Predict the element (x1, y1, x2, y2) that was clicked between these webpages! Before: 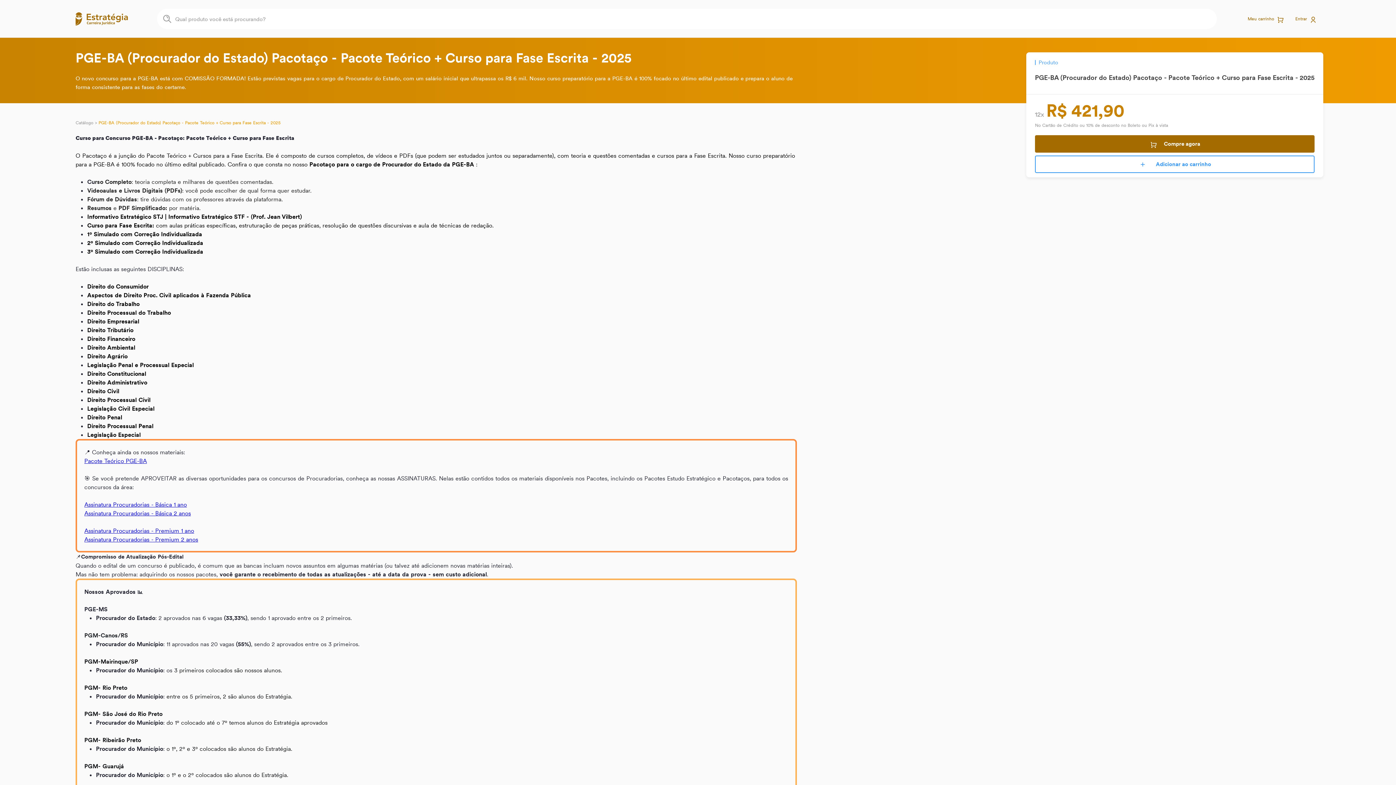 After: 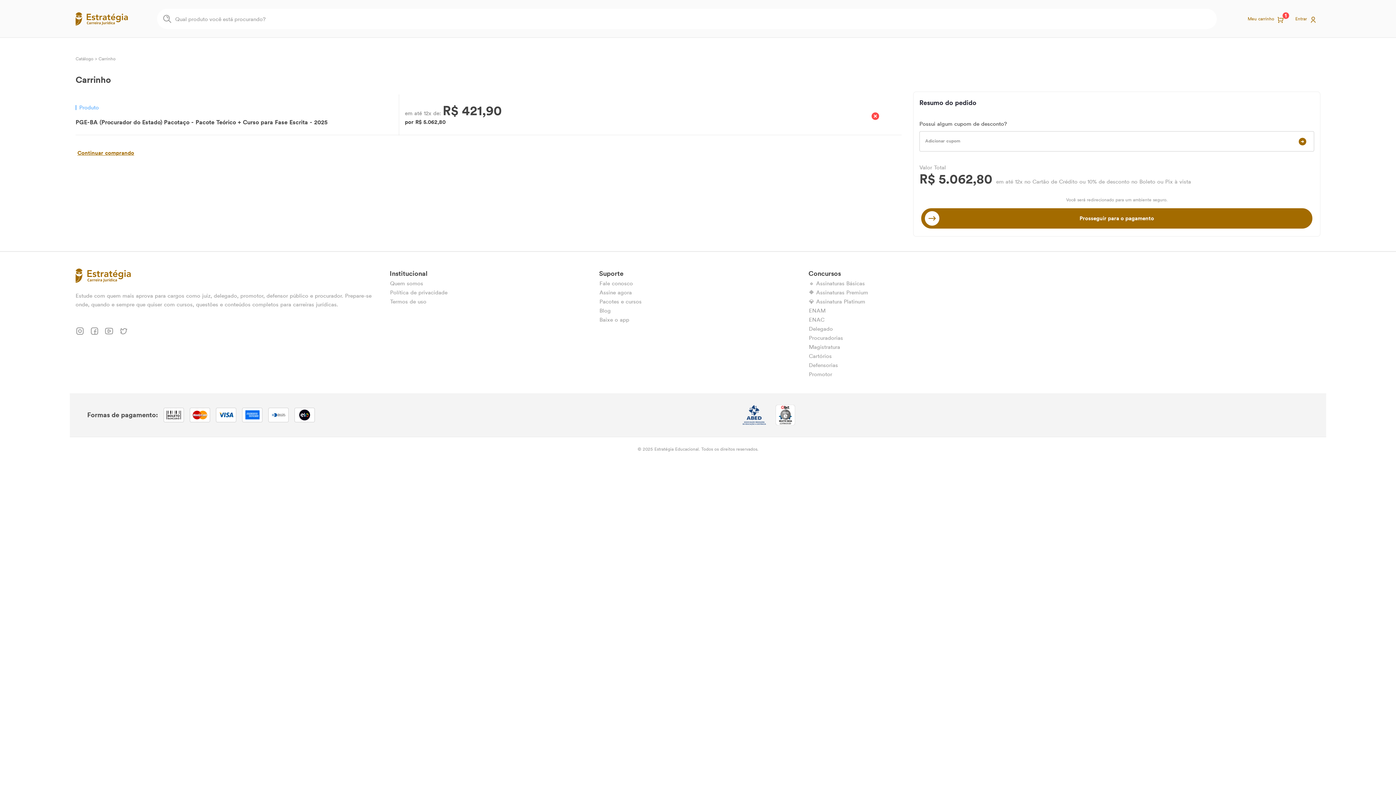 Action: bbox: (1035, 135, 1314, 152) label: Compre agora